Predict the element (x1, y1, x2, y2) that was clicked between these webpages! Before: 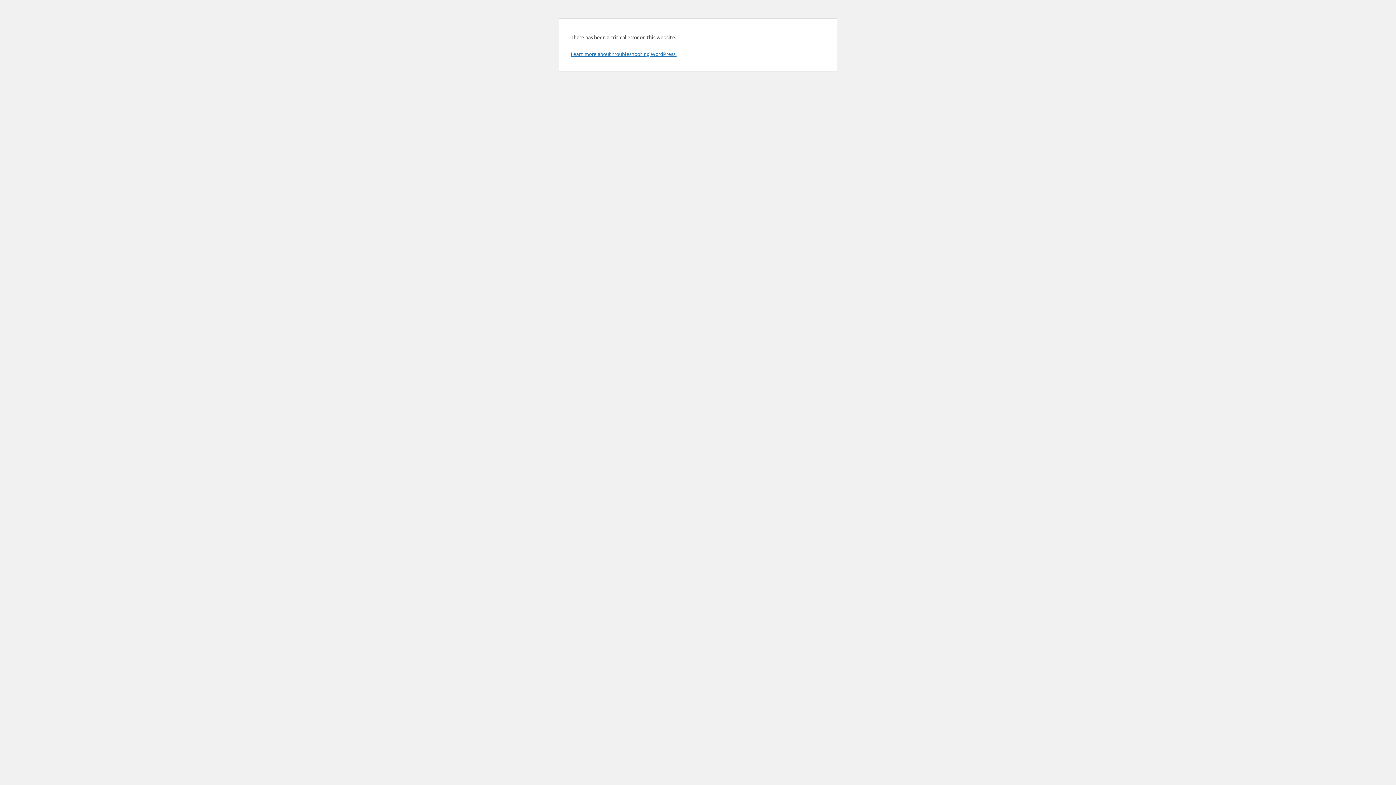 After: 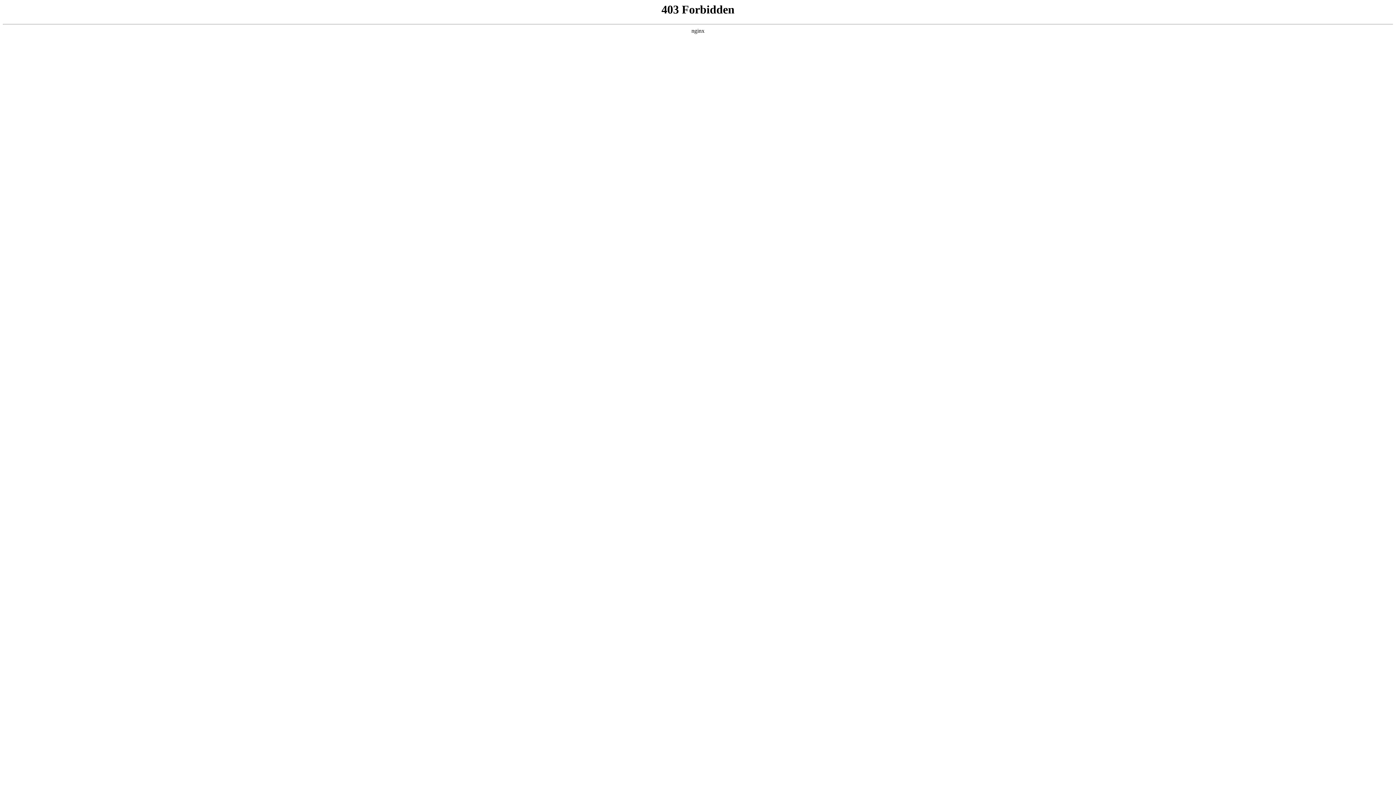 Action: label: Learn more about troubleshooting WordPress. bbox: (570, 50, 676, 57)